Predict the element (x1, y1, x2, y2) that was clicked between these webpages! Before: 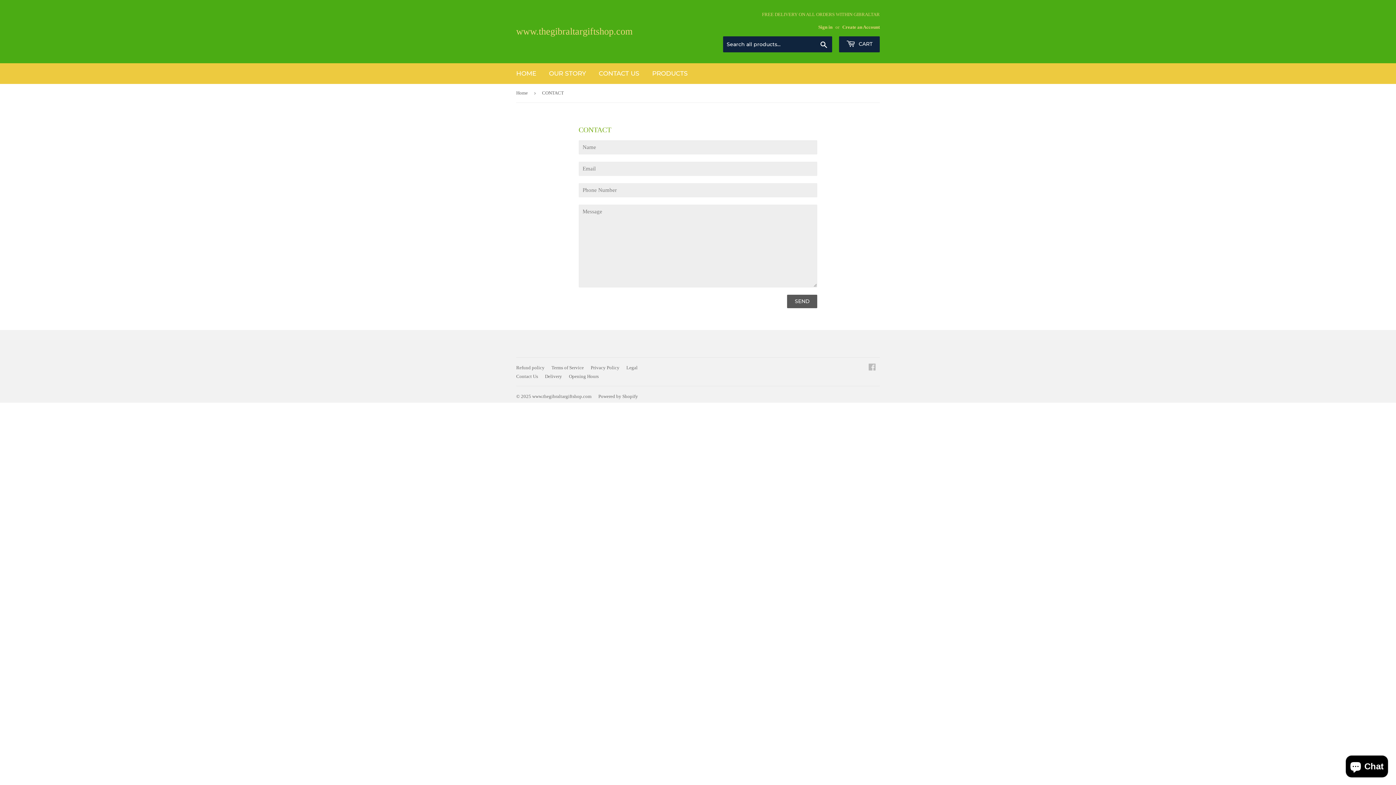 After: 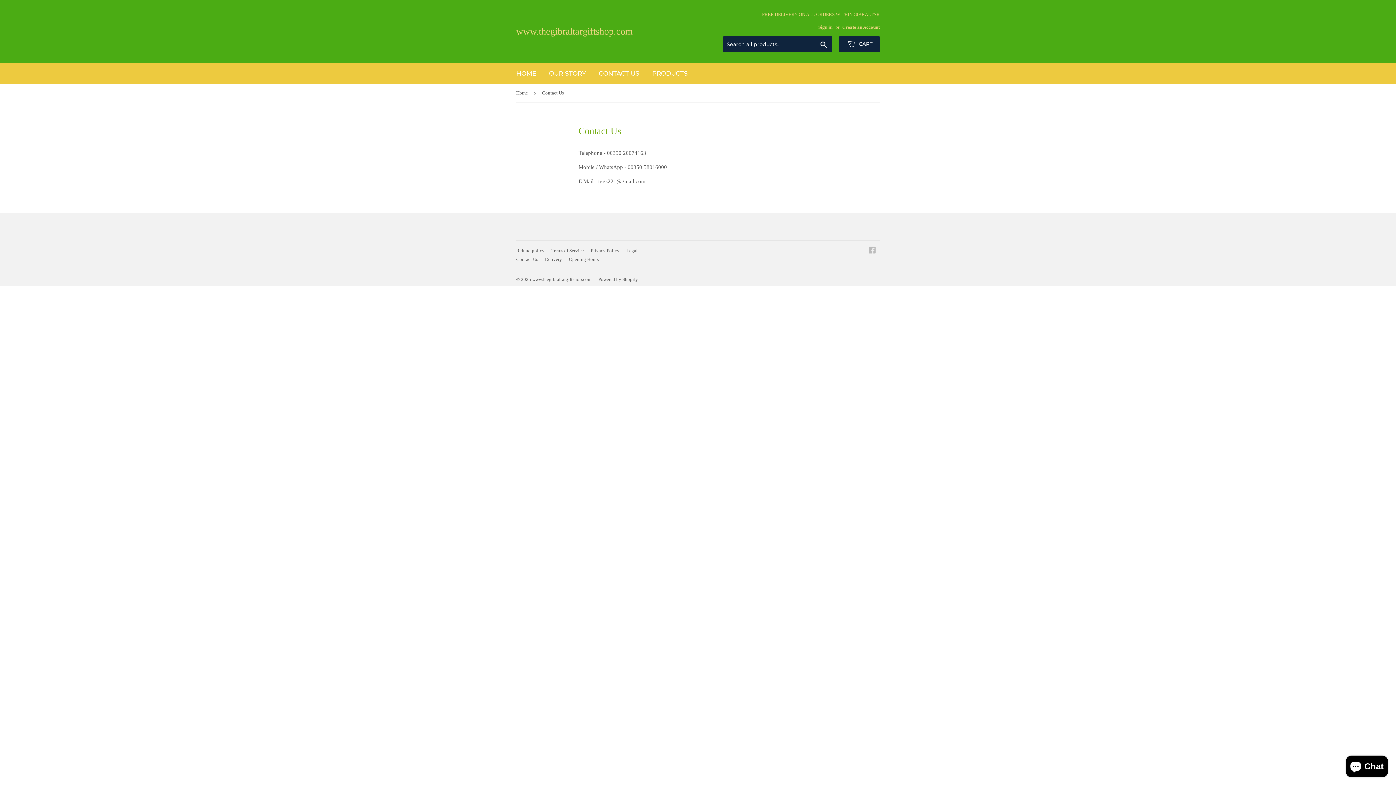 Action: label: CONTACT US bbox: (593, 63, 645, 84)